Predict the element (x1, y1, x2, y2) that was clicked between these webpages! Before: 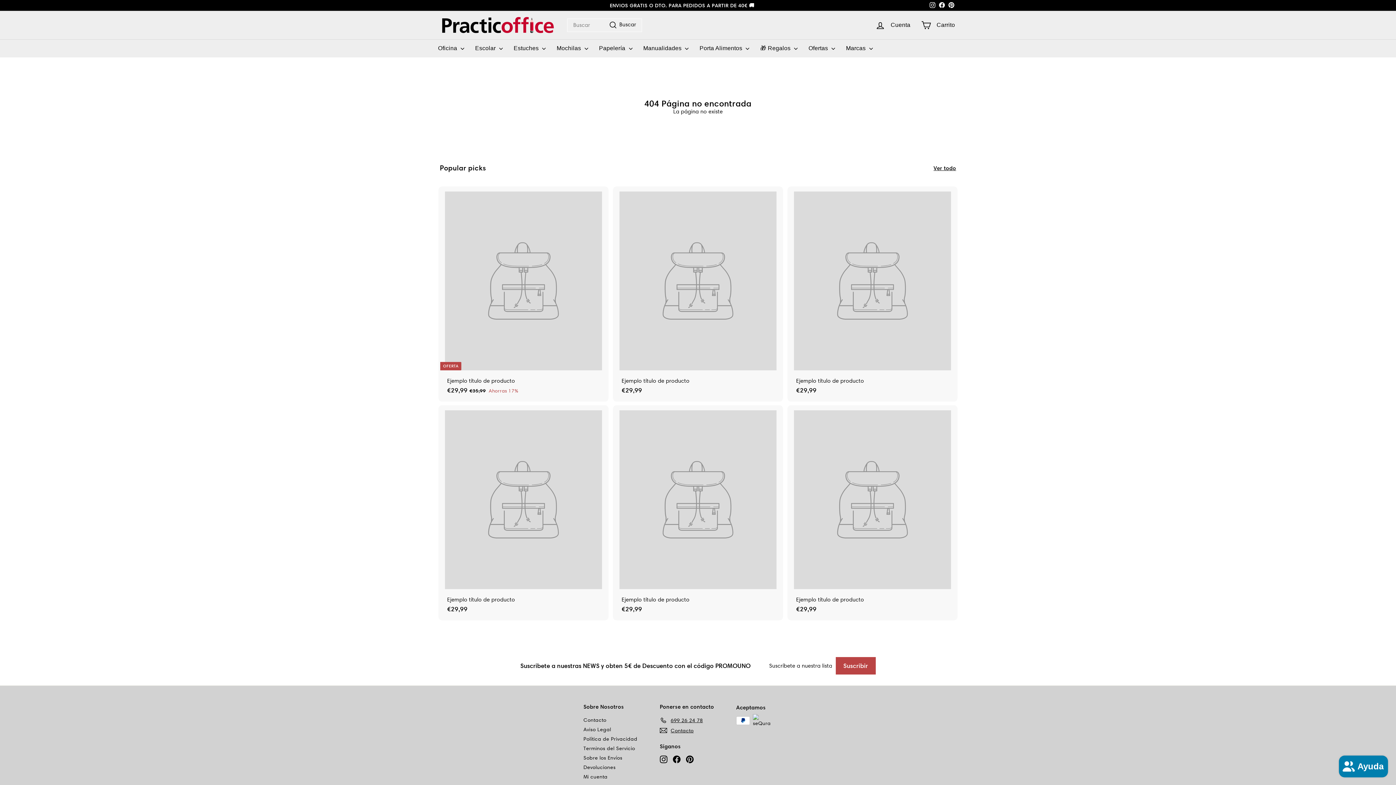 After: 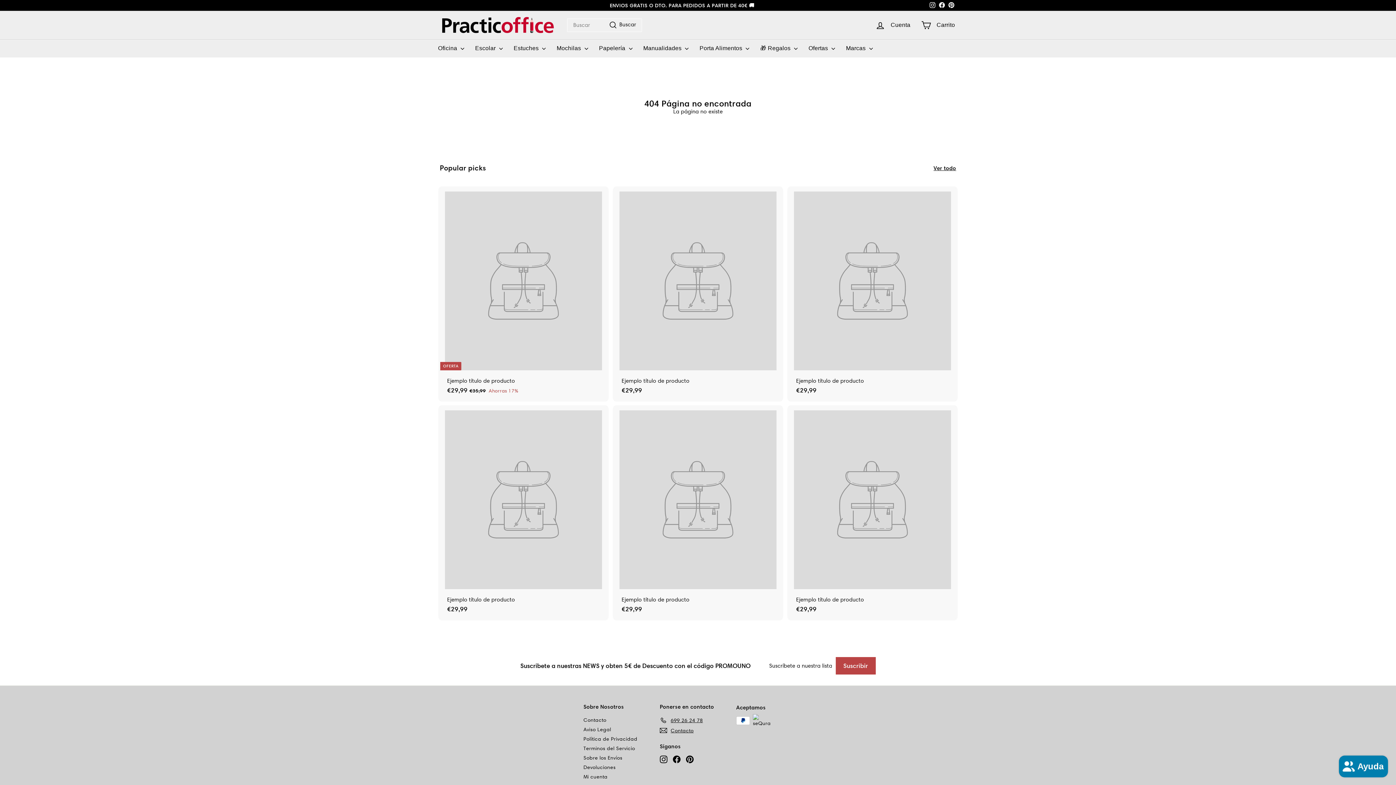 Action: bbox: (937, 0, 946, 10) label: Facebook